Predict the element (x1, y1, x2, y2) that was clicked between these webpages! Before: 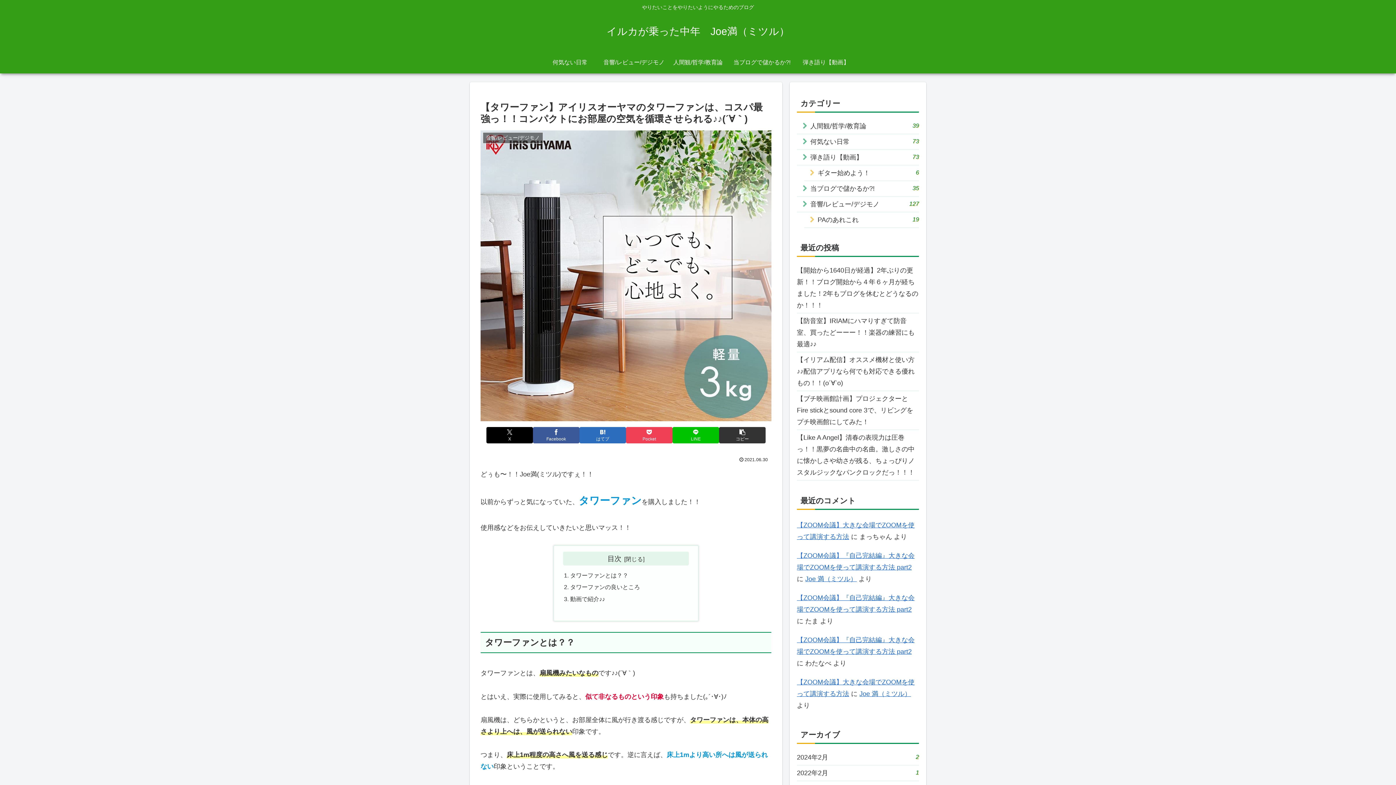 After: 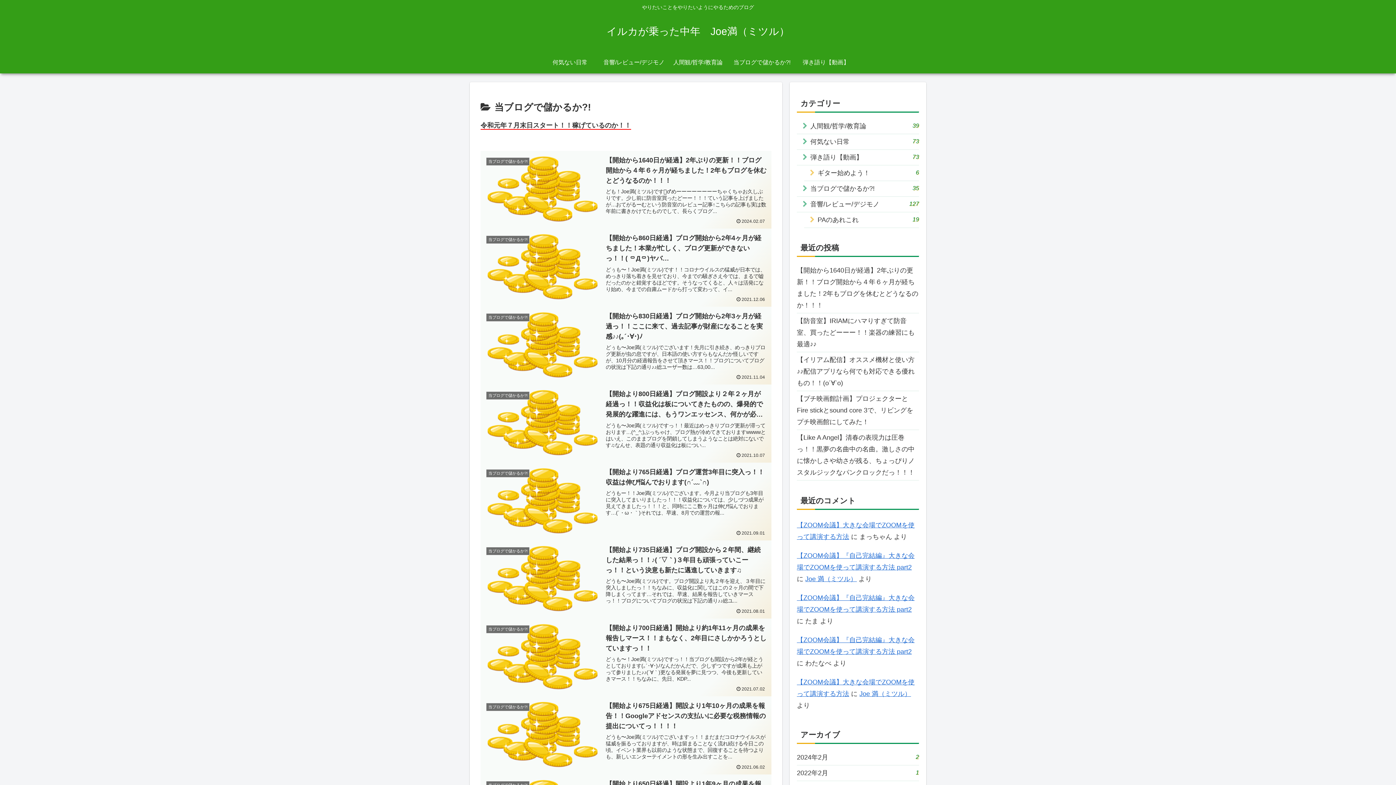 Action: label: 当ブログで儲かるか?!
35 bbox: (797, 181, 919, 196)